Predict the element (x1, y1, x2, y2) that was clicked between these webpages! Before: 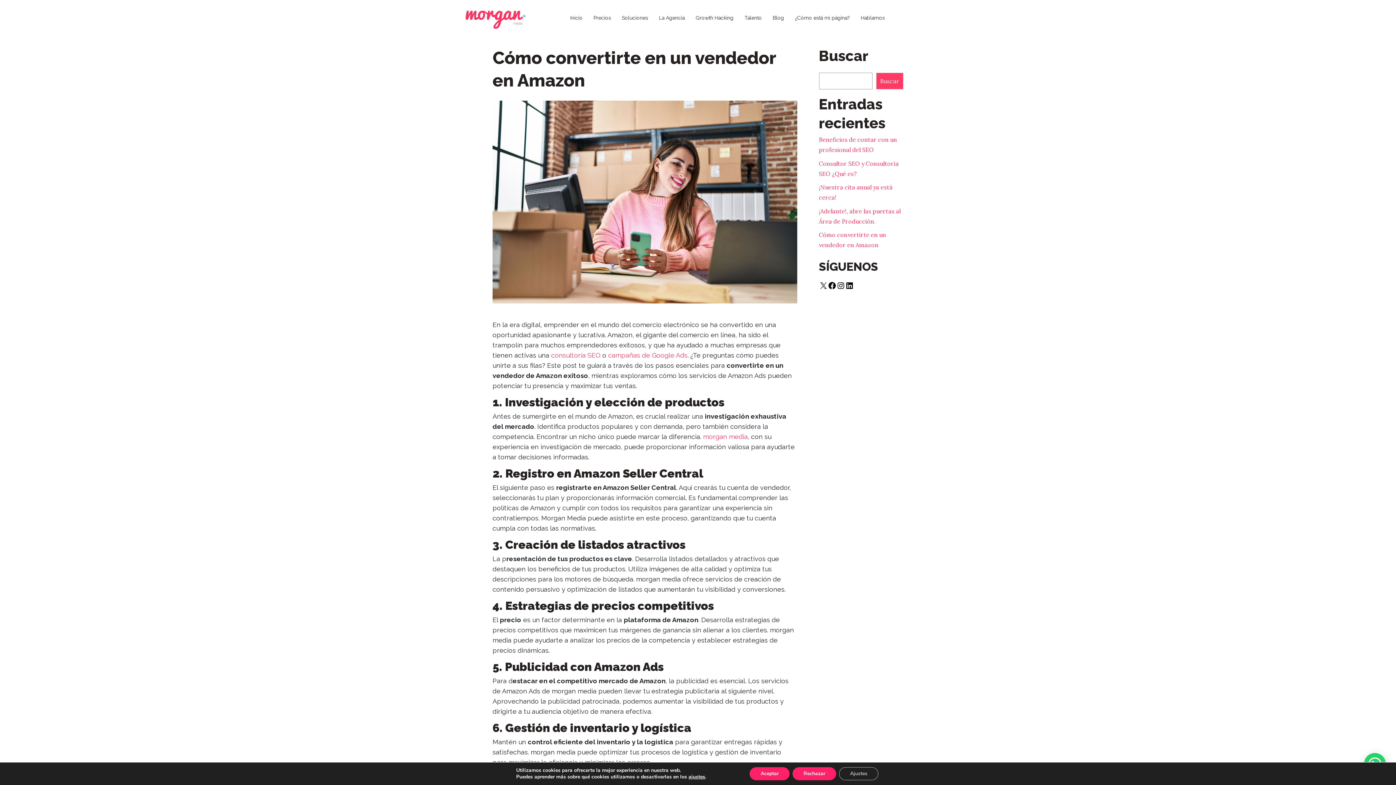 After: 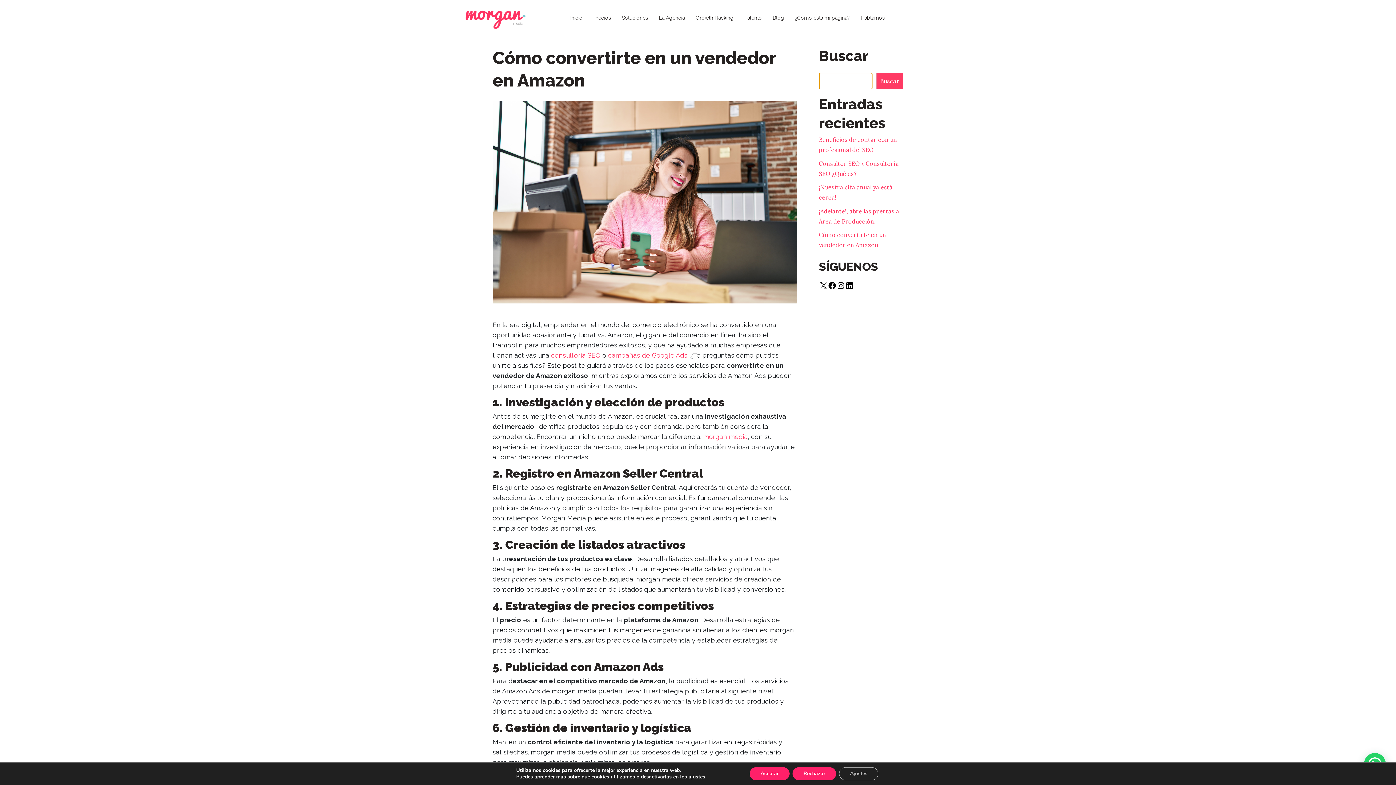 Action: label: Buscar bbox: (876, 72, 903, 89)